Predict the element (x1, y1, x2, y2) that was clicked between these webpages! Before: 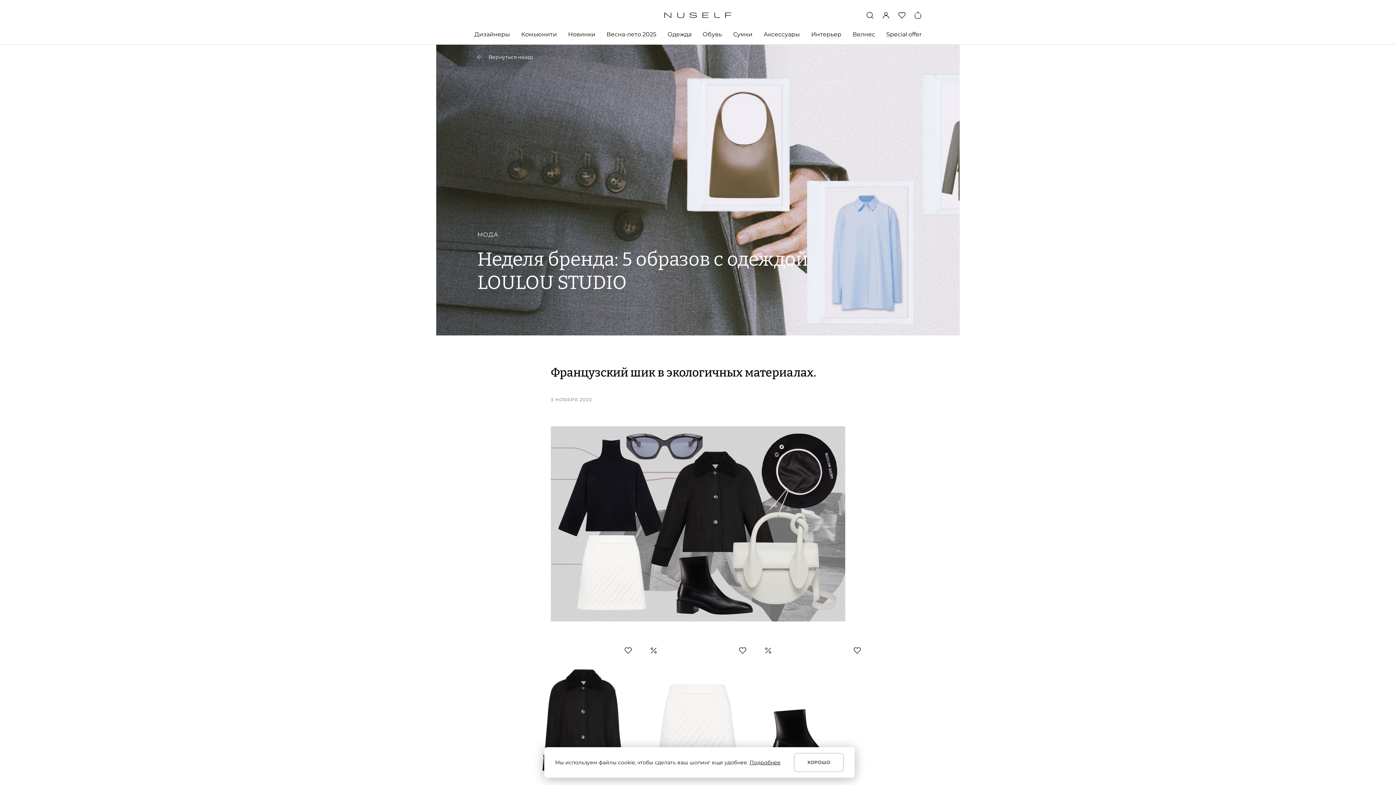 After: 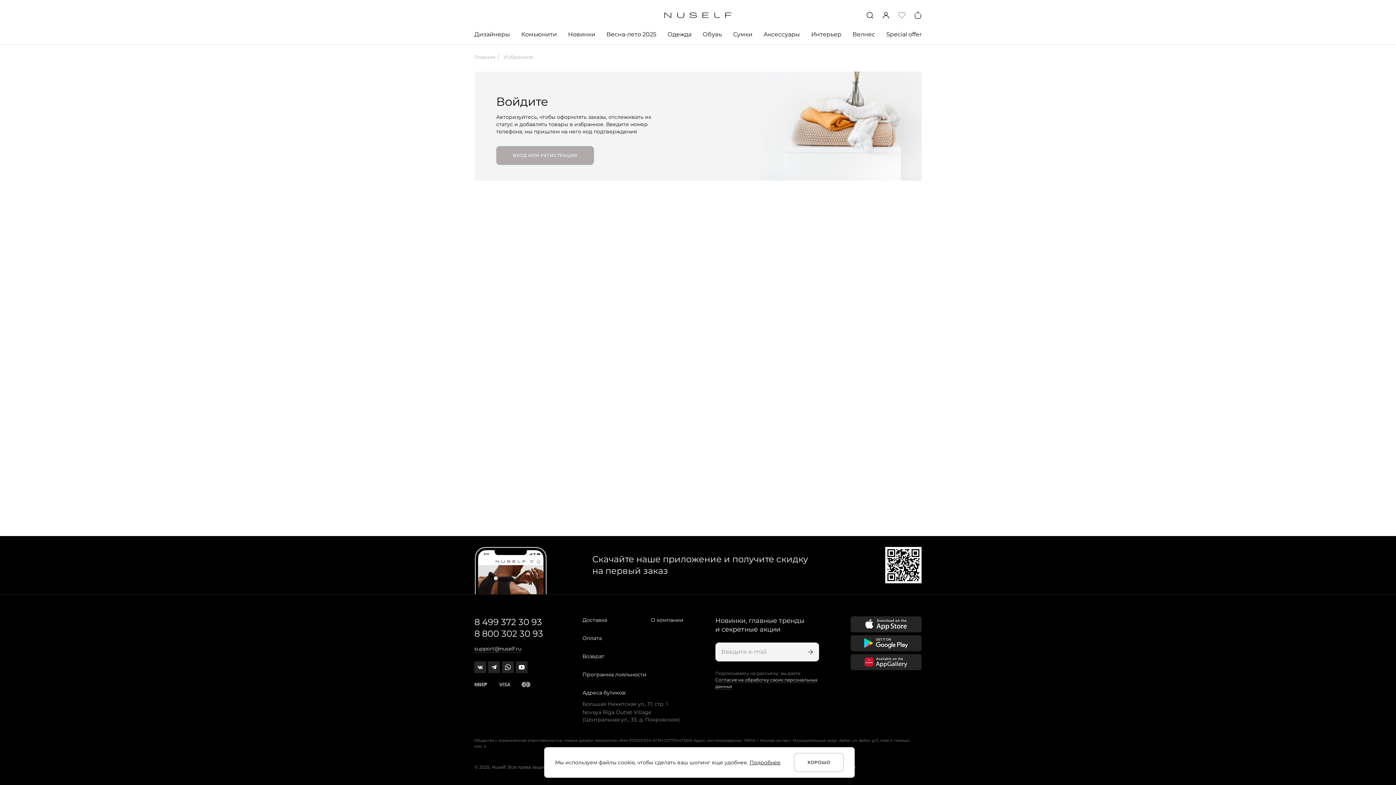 Action: bbox: (898, 11, 905, 18) label: Избранное